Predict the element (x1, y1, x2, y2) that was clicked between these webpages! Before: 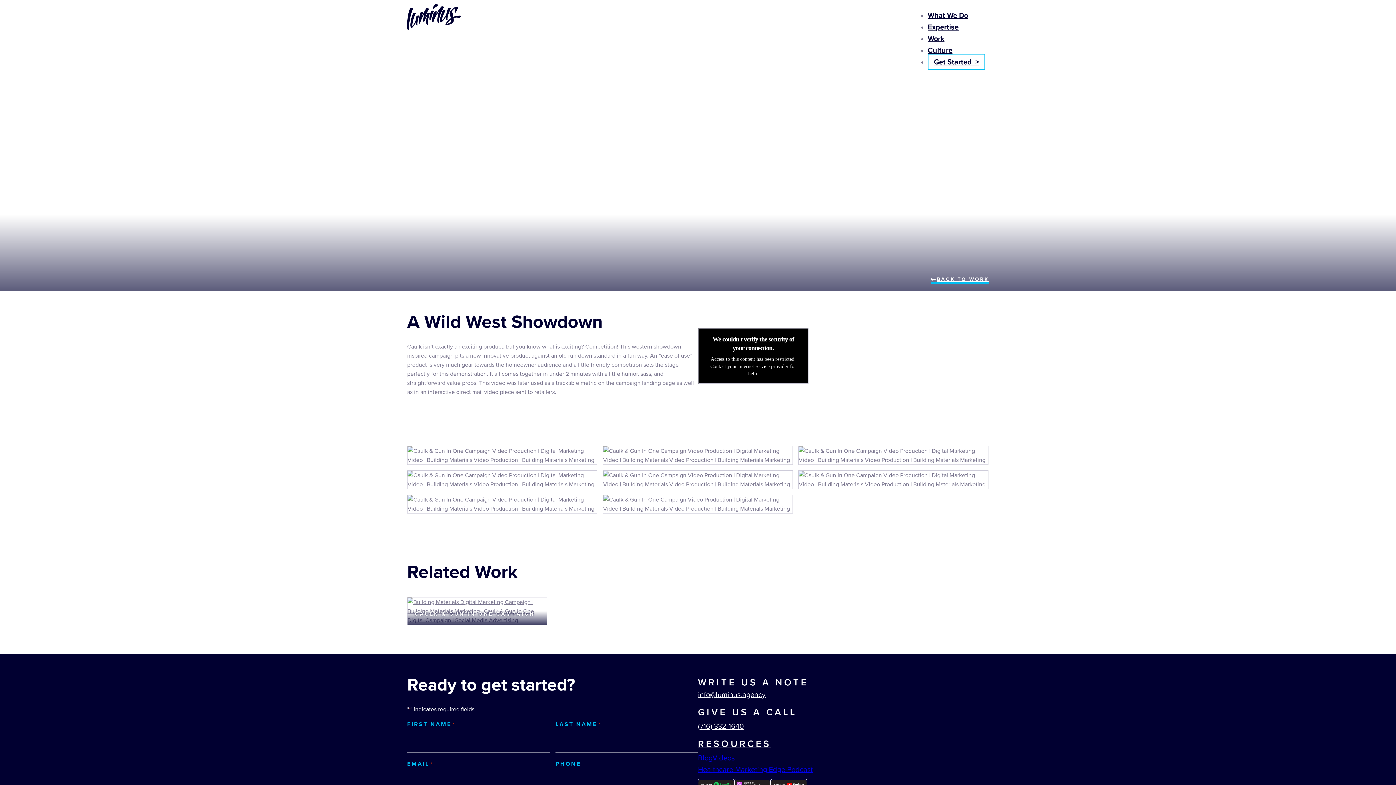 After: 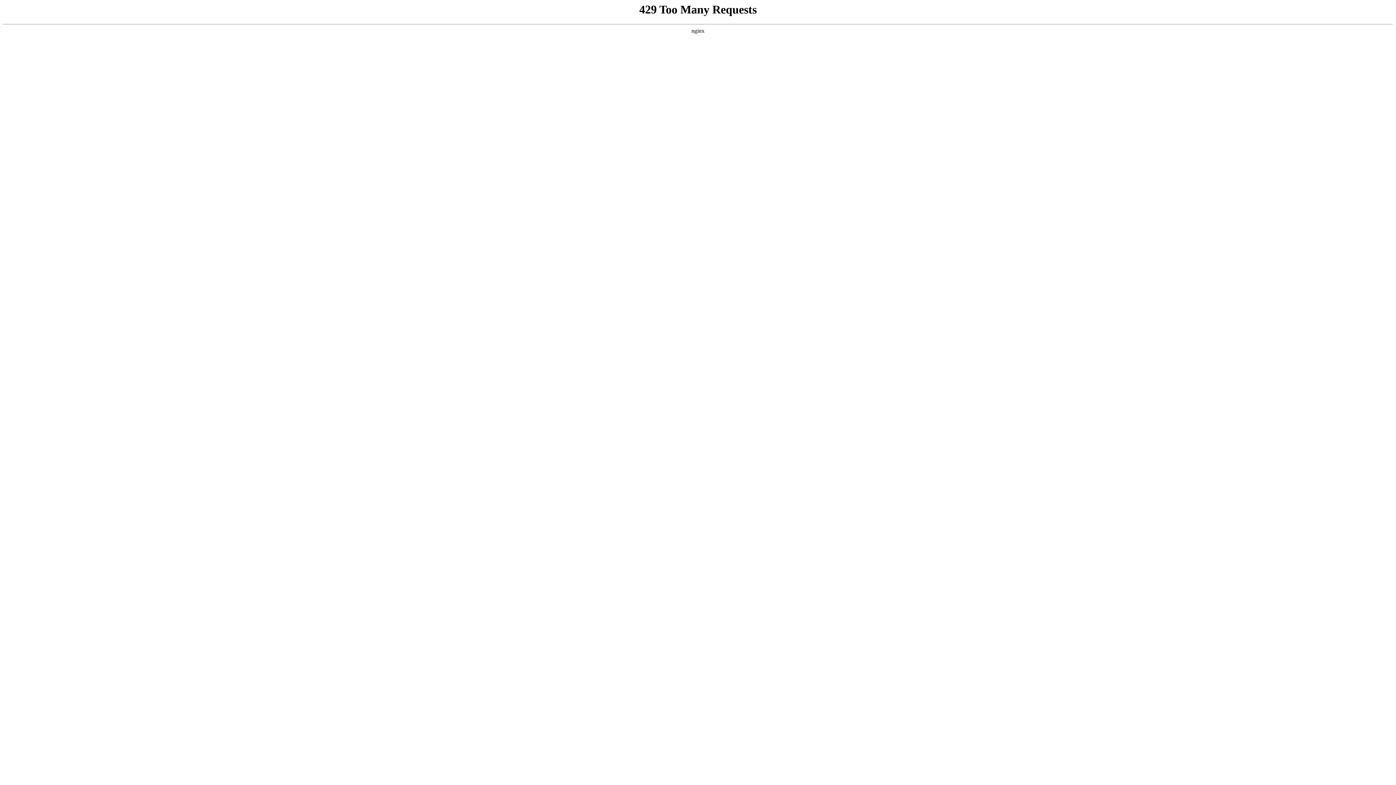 Action: bbox: (698, 752, 712, 764) label: Blog